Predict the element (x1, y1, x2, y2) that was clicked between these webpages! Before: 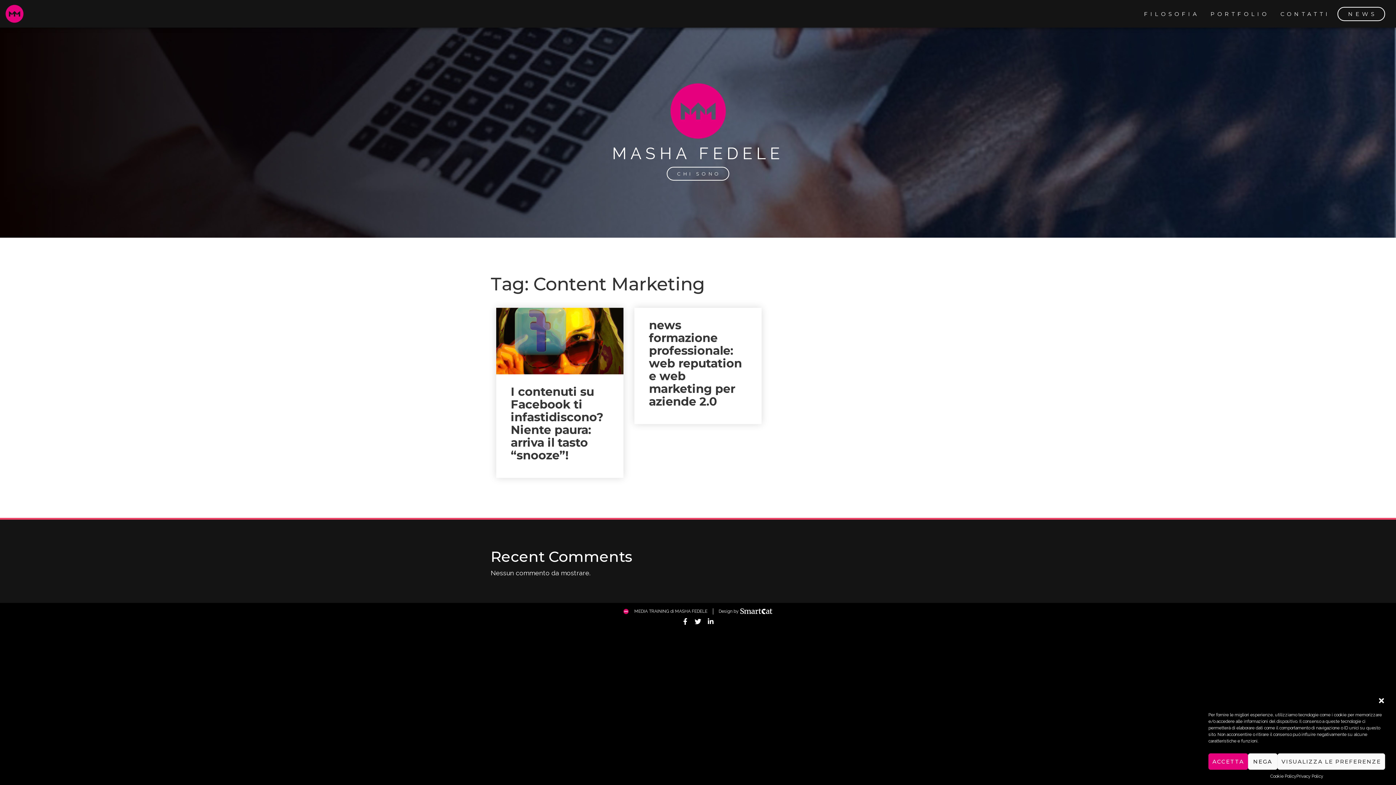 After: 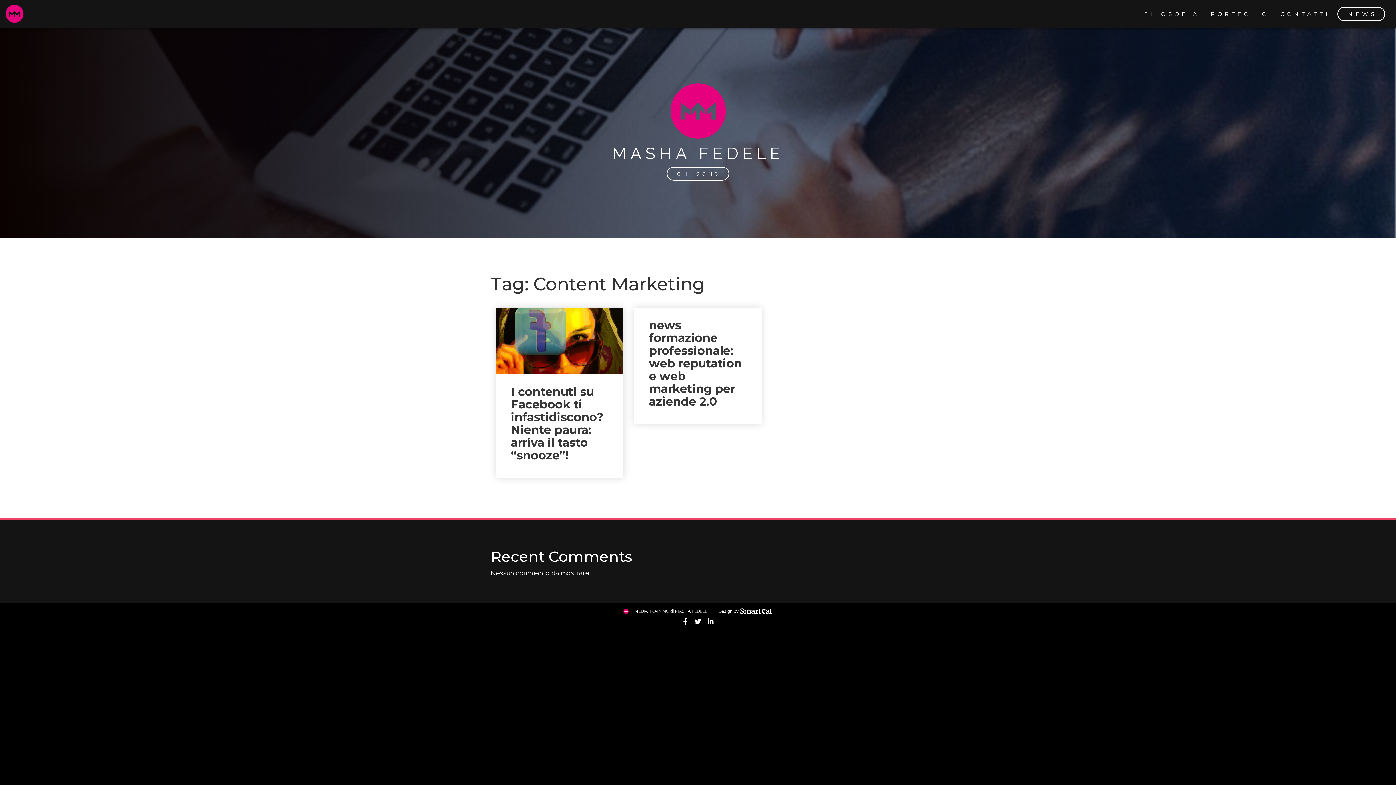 Action: bbox: (1378, 697, 1385, 704) label: Chiudi la finestra di dialogo